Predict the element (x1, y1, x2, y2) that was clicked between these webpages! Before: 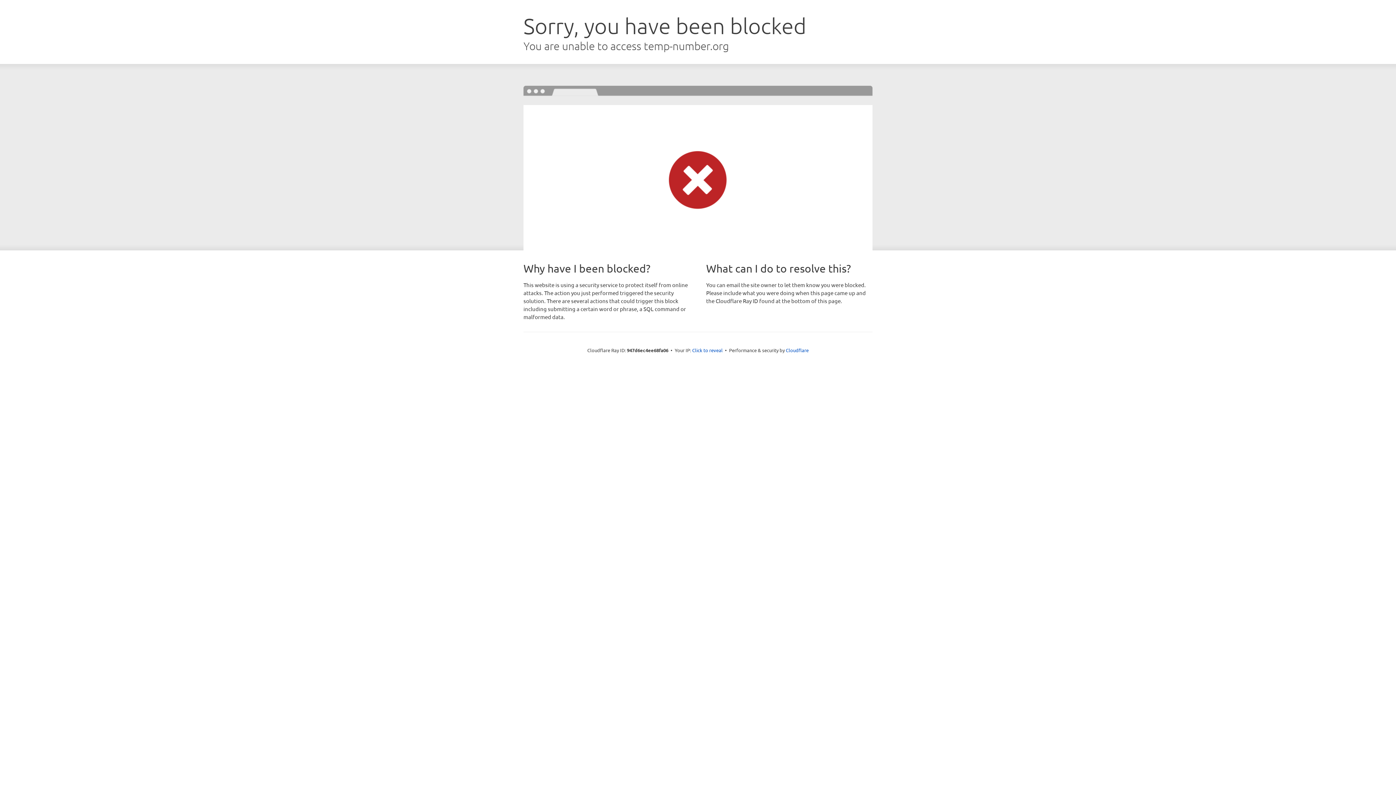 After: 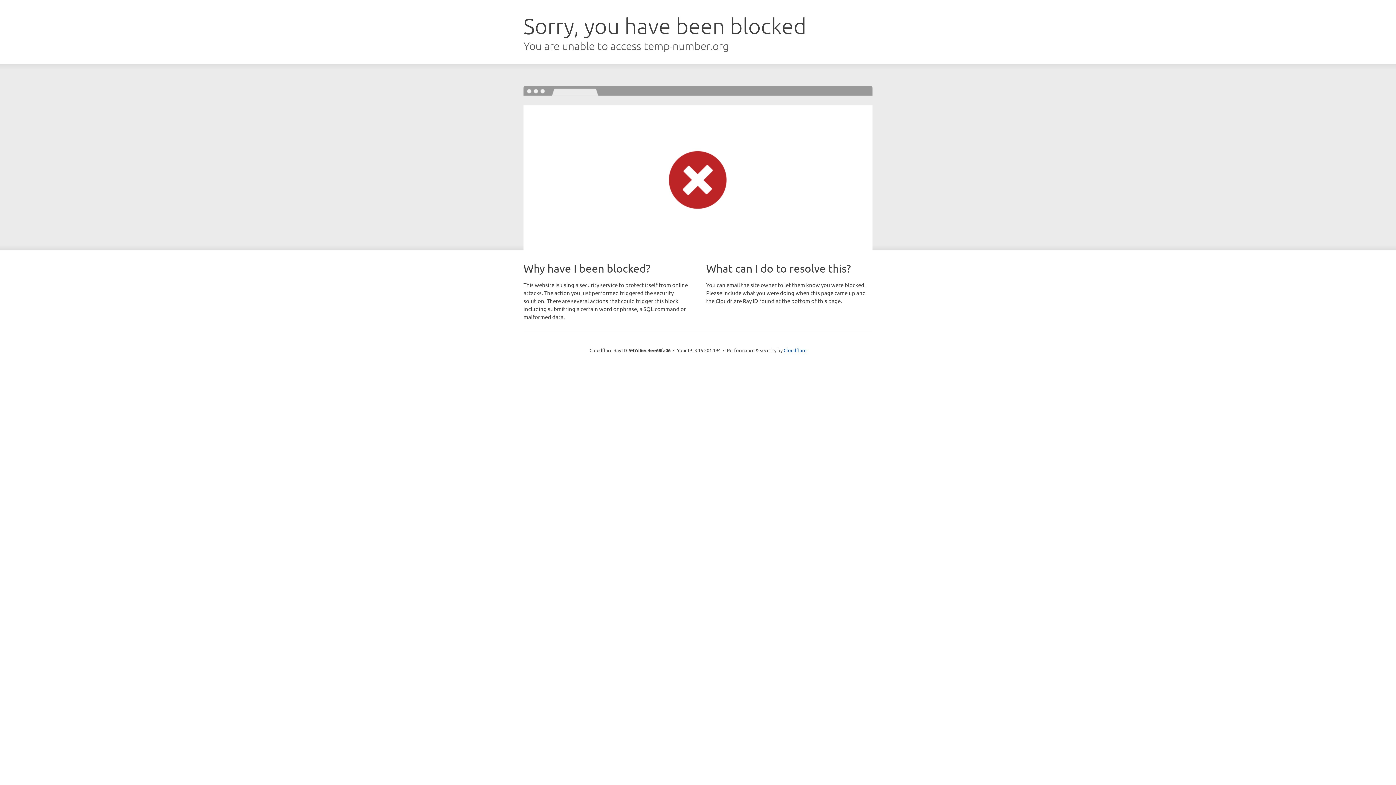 Action: label: Click to reveal bbox: (692, 346, 722, 353)